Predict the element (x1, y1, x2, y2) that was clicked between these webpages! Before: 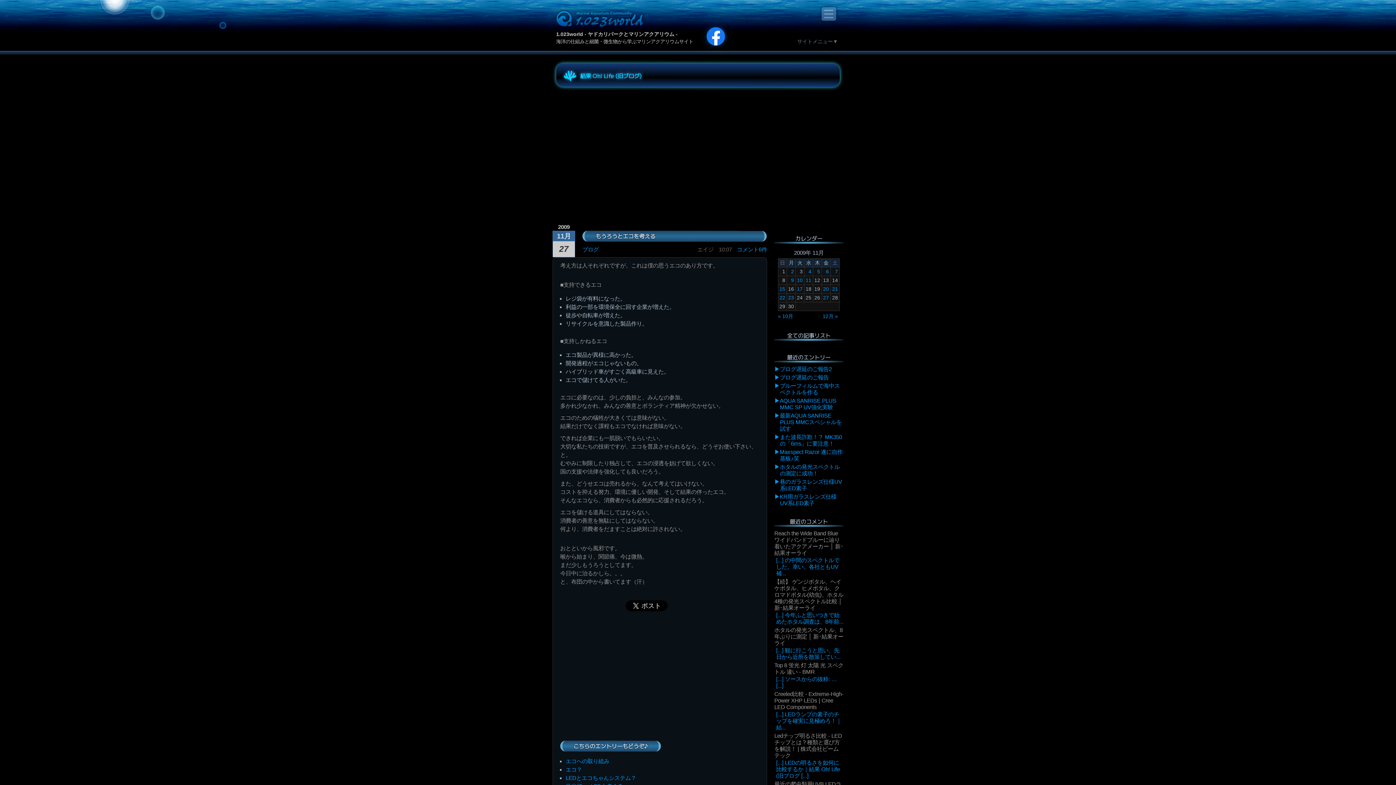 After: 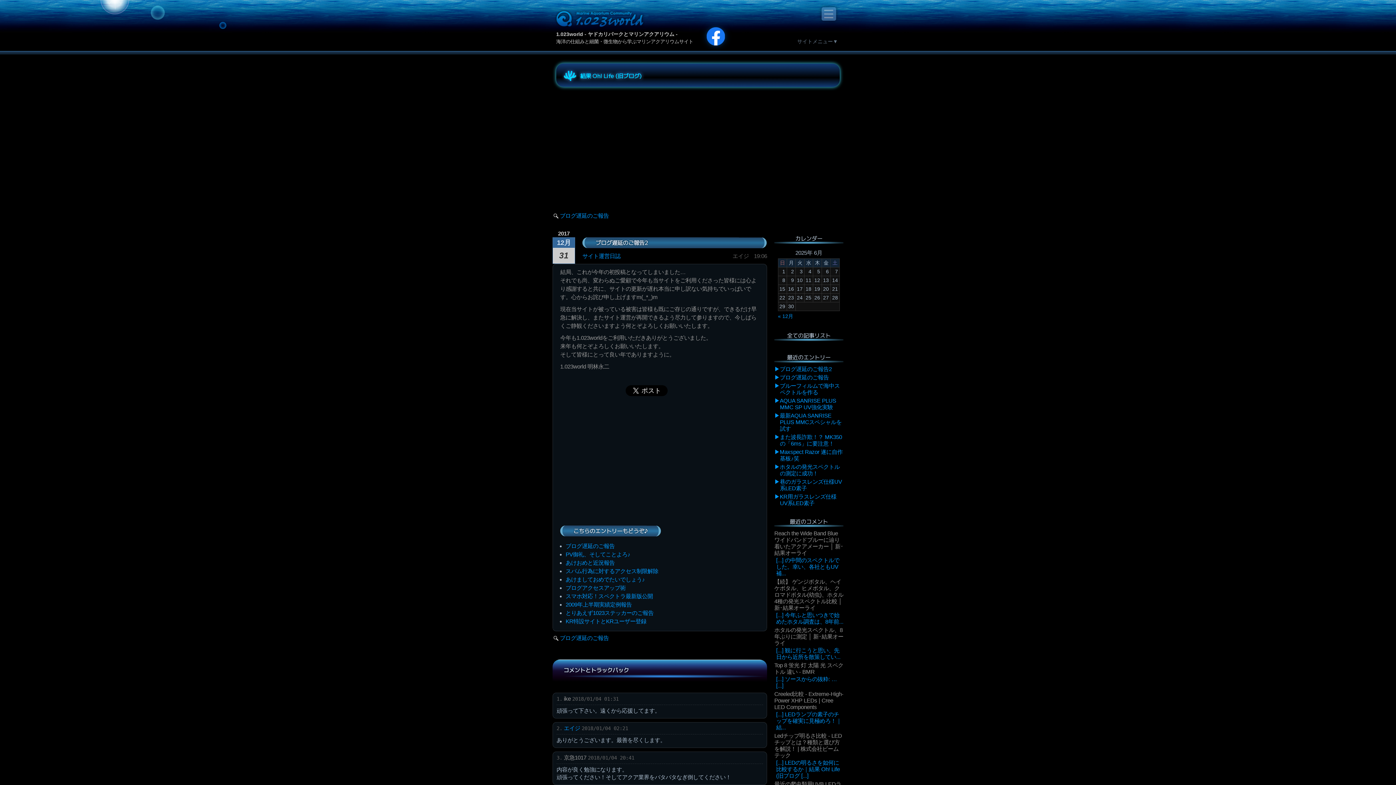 Action: label: ブログ遅延のご報告2 bbox: (774, 366, 843, 372)